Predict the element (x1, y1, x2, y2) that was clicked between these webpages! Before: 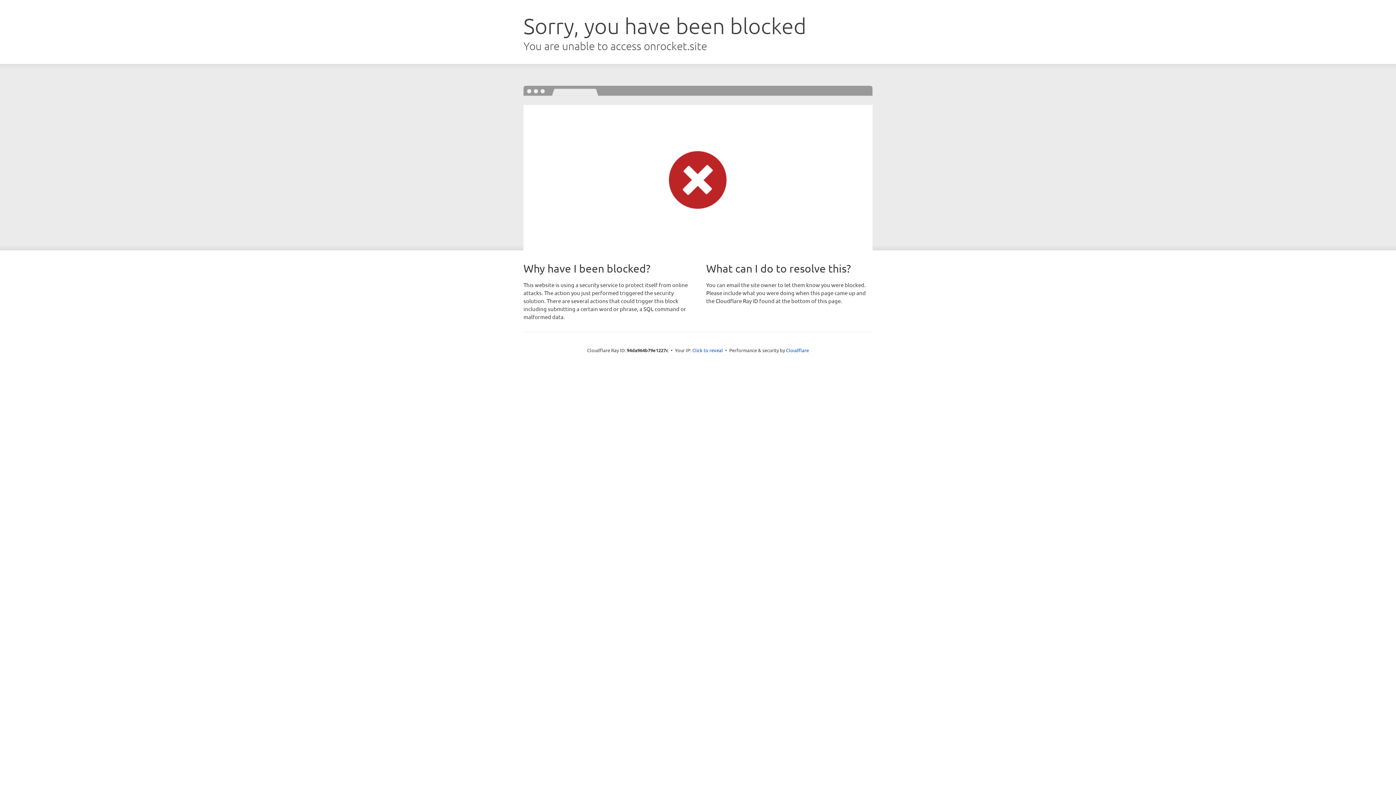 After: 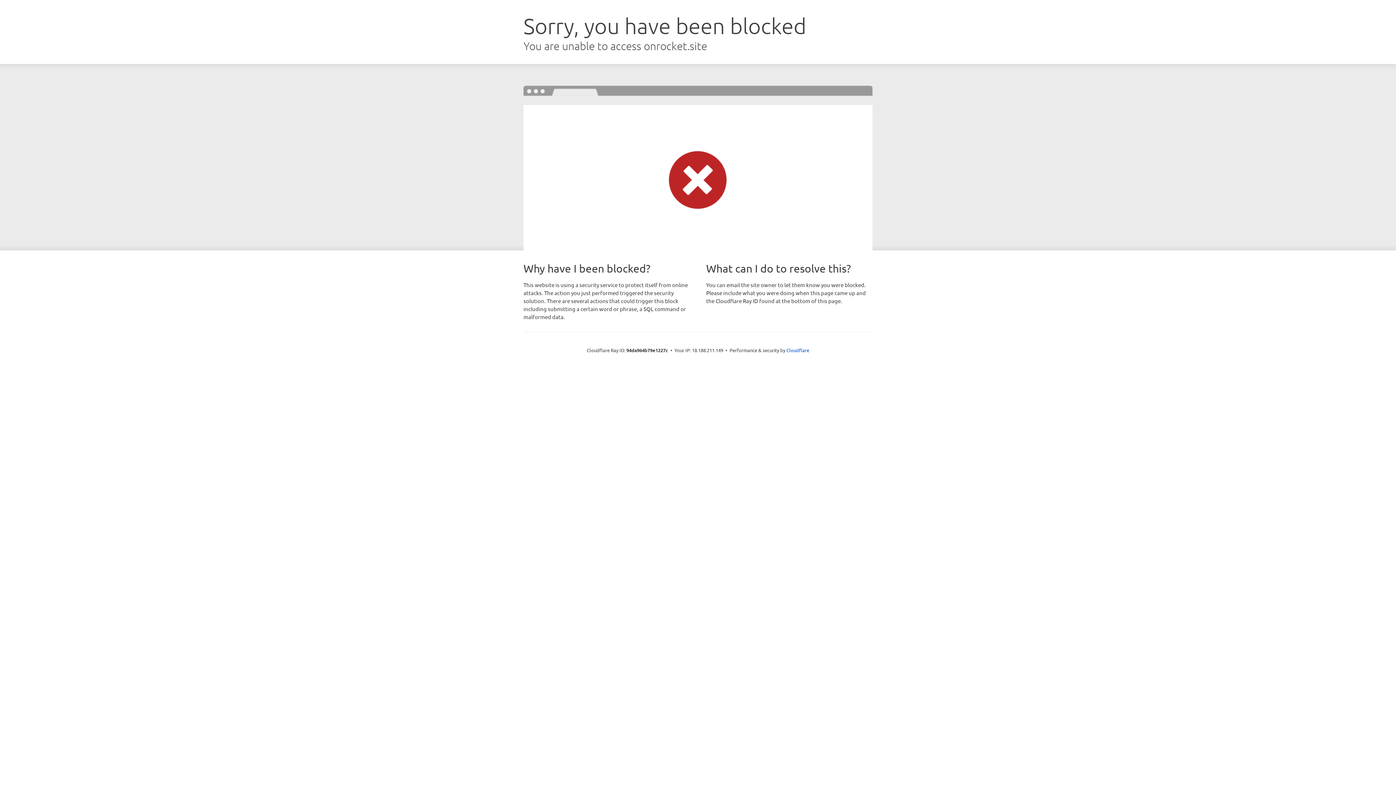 Action: bbox: (692, 346, 723, 353) label: Click to reveal